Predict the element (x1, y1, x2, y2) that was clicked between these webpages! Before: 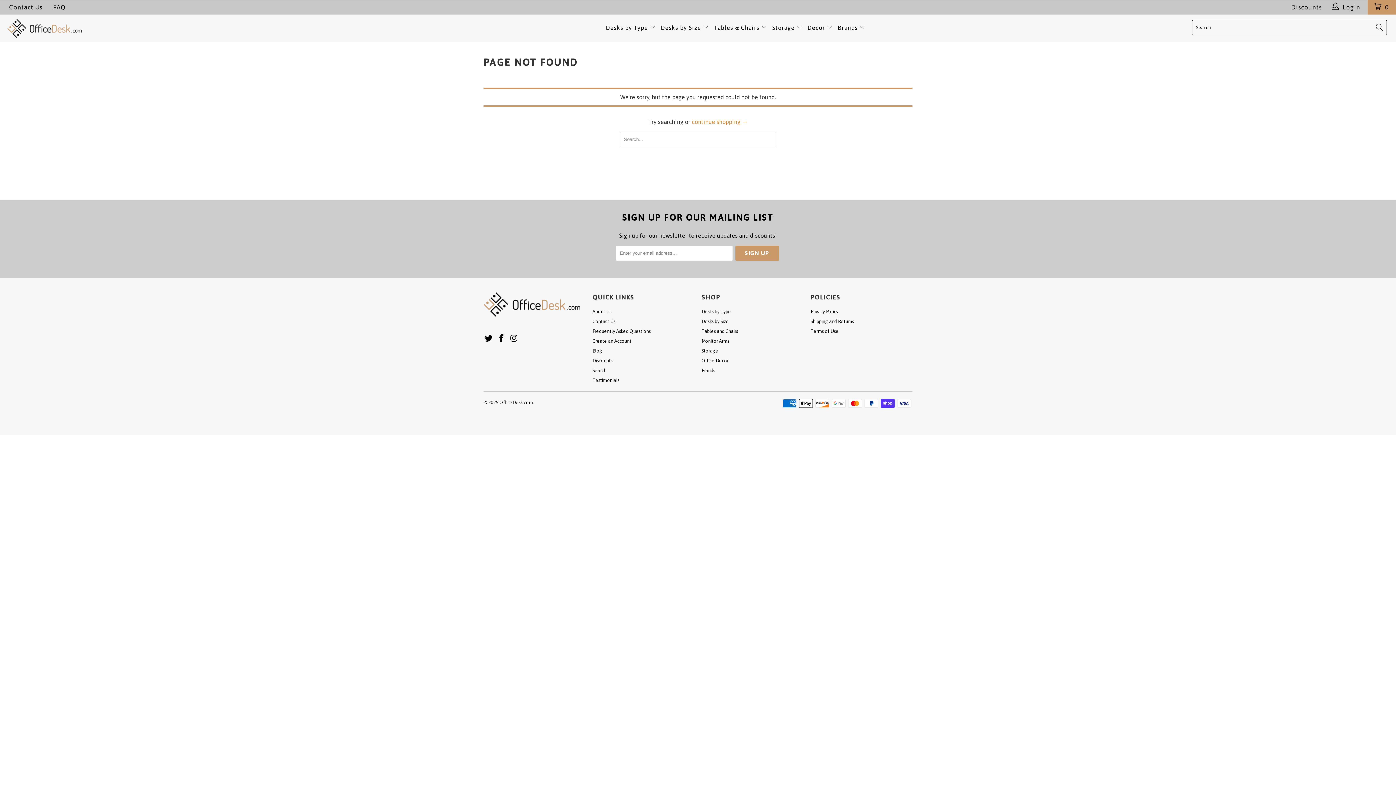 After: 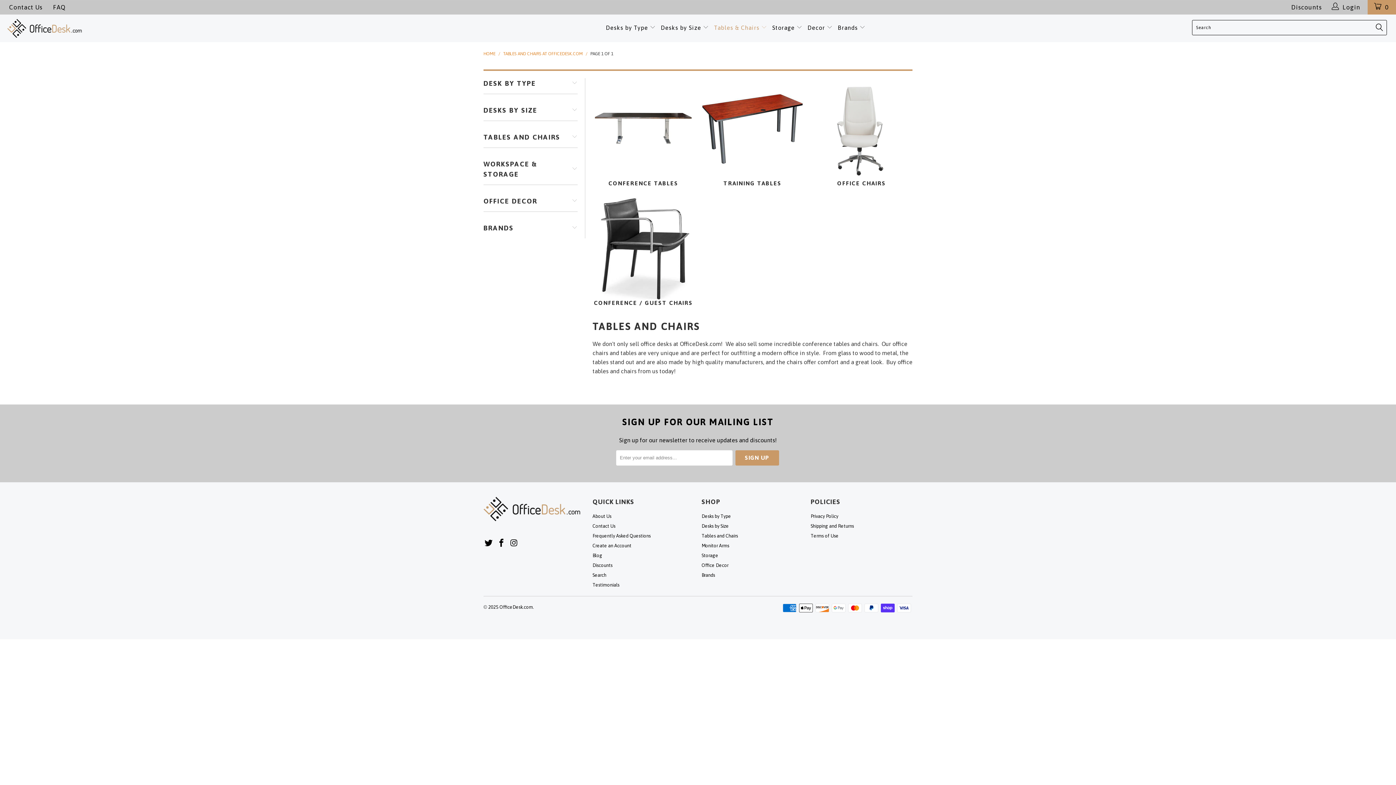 Action: label: Tables and Chairs bbox: (701, 328, 738, 334)